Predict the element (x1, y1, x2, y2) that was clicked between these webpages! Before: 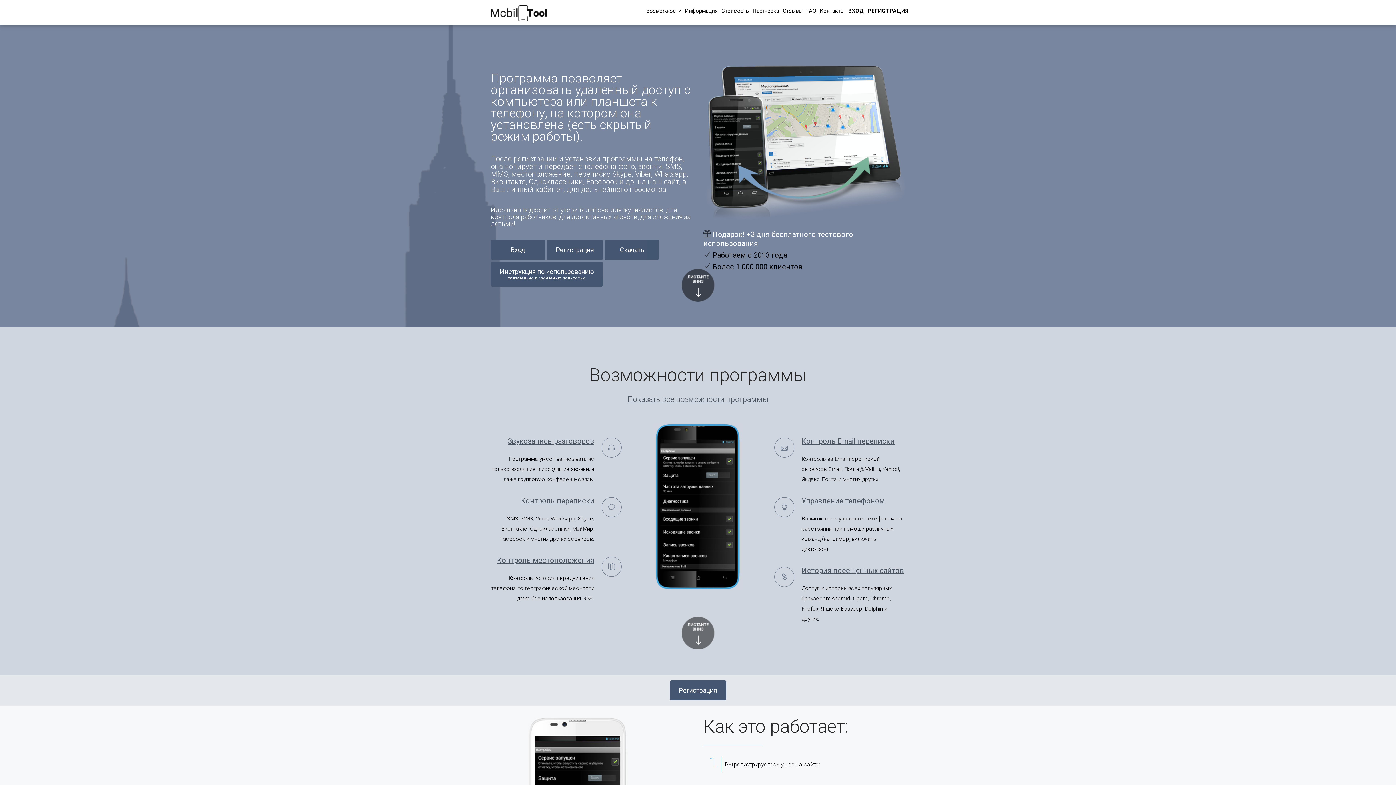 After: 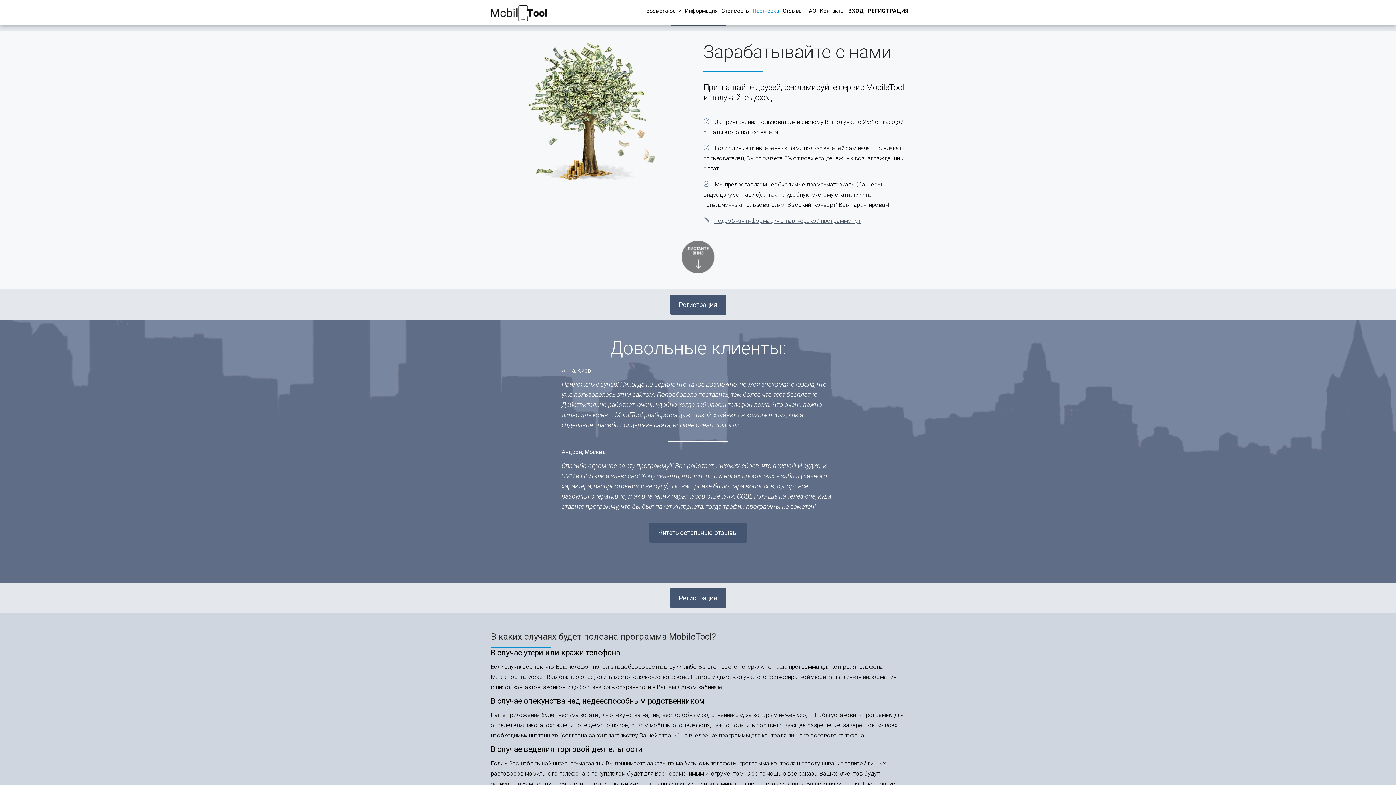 Action: label: Партнерка bbox: (750, 0, 781, 21)